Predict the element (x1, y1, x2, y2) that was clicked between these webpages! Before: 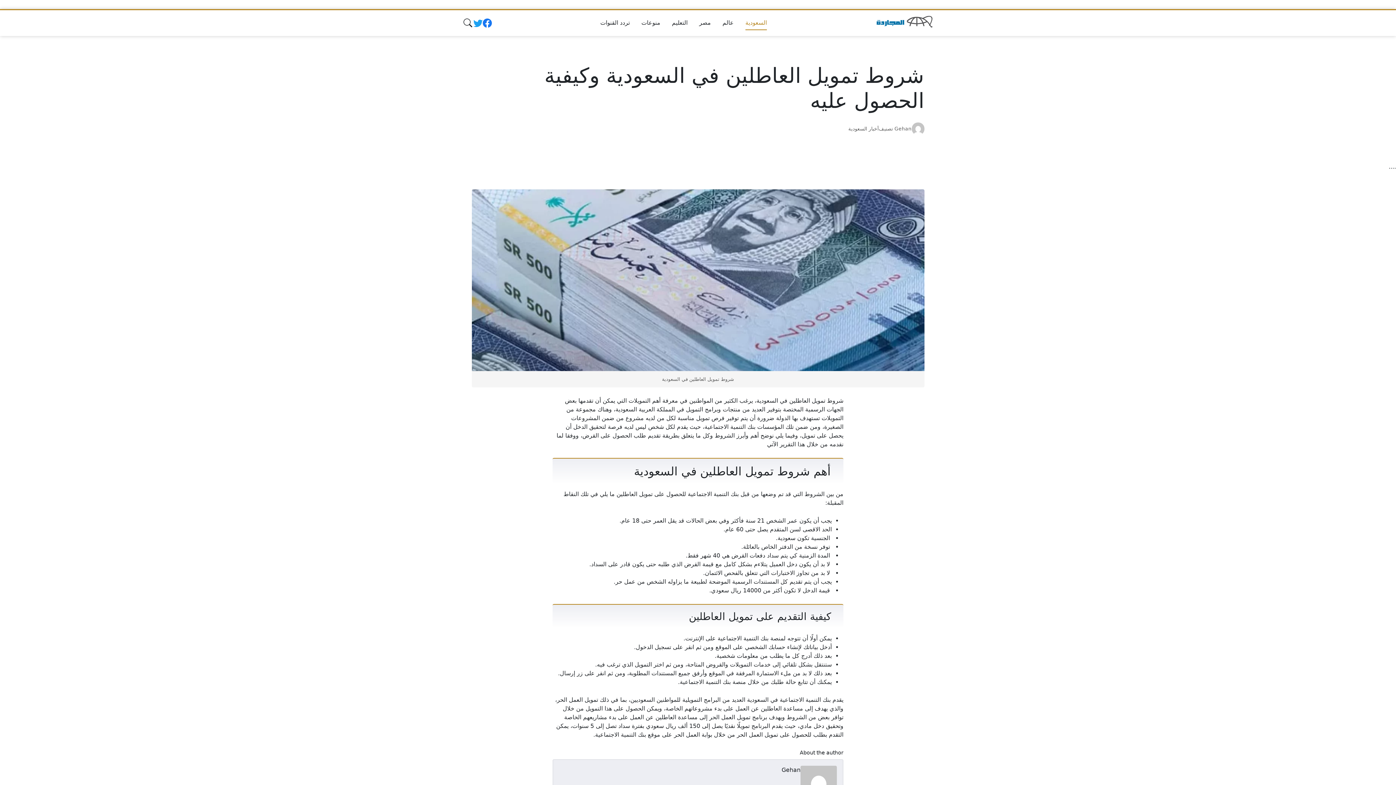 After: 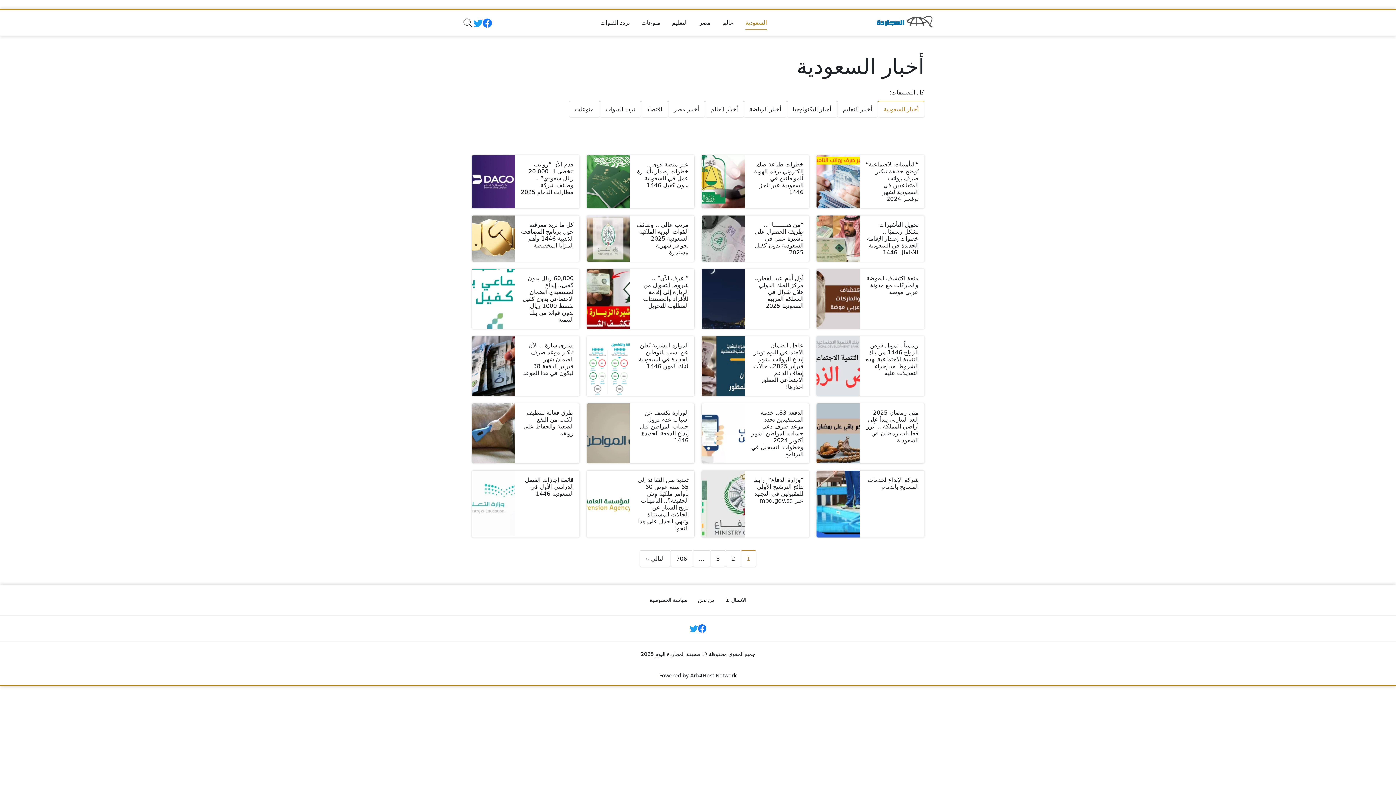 Action: bbox: (848, 125, 879, 131) label: أخبار السعودية